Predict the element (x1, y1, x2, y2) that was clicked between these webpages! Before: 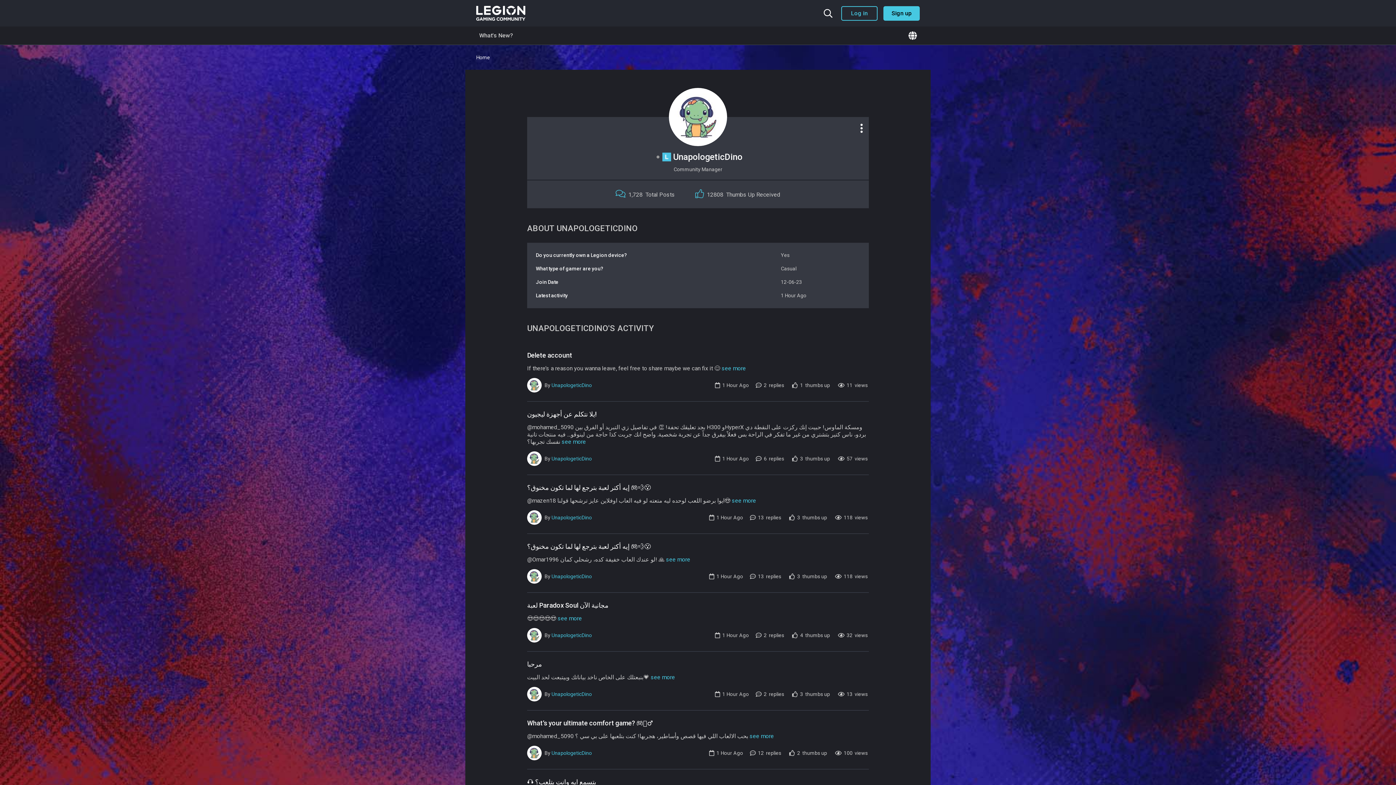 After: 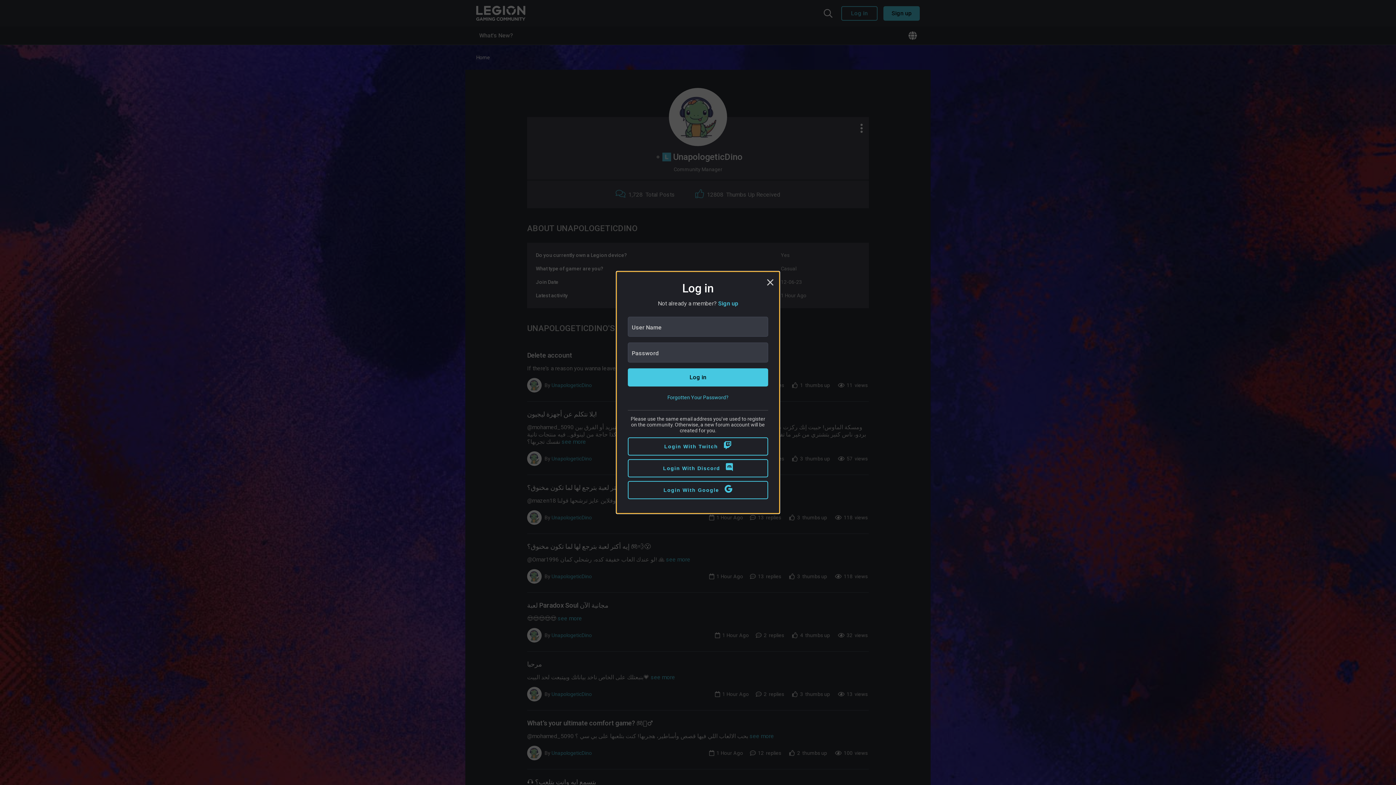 Action: bbox: (841, 6, 877, 20) label: Log in